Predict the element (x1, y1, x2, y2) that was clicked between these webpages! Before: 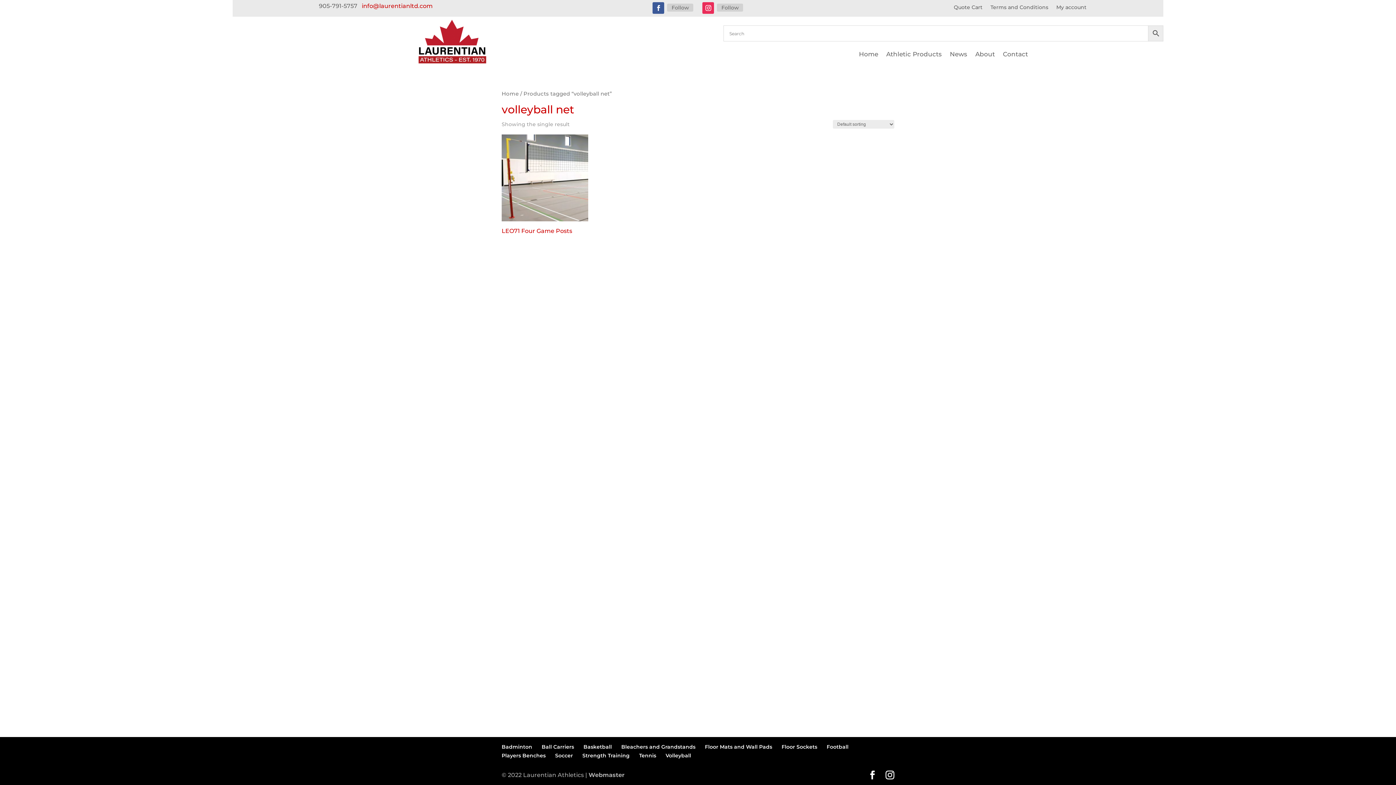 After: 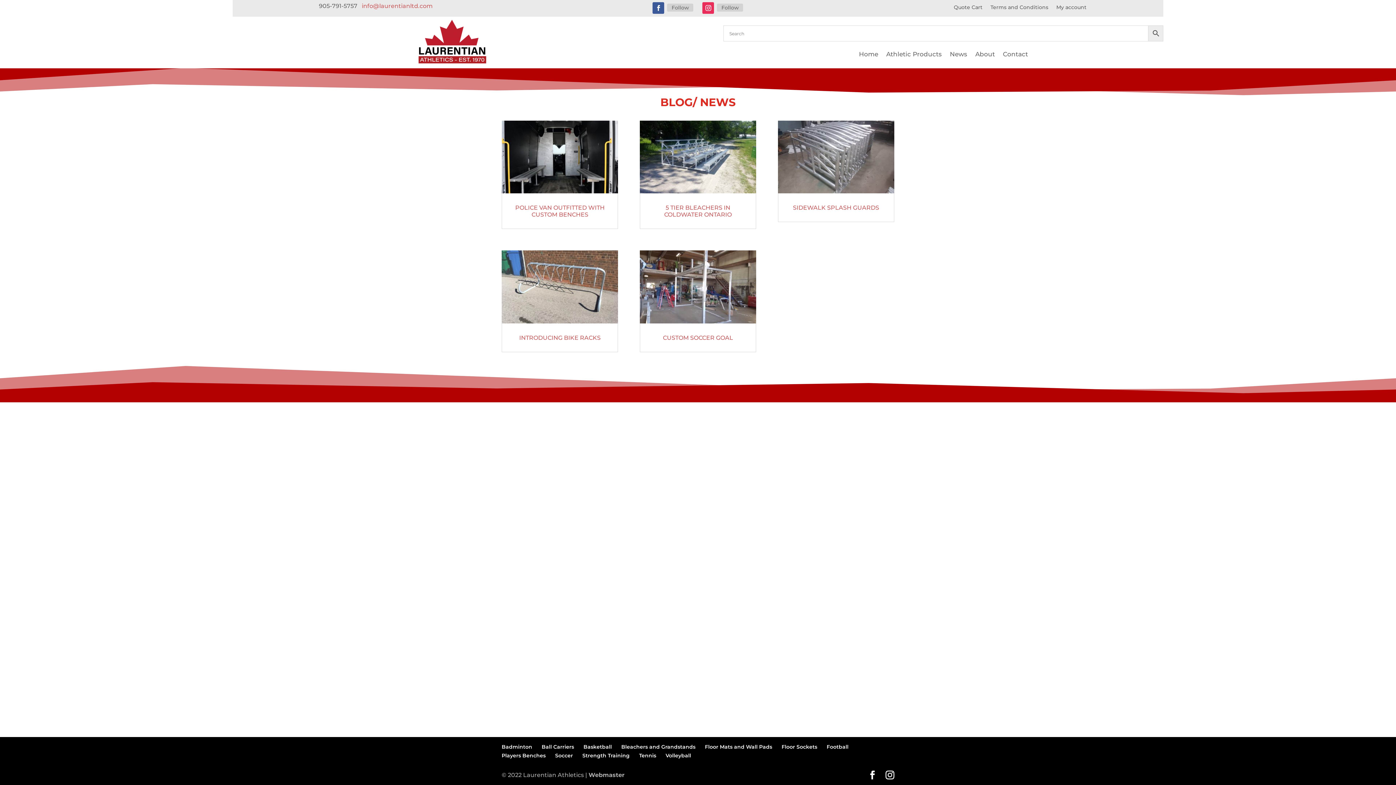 Action: label: News bbox: (950, 51, 967, 59)